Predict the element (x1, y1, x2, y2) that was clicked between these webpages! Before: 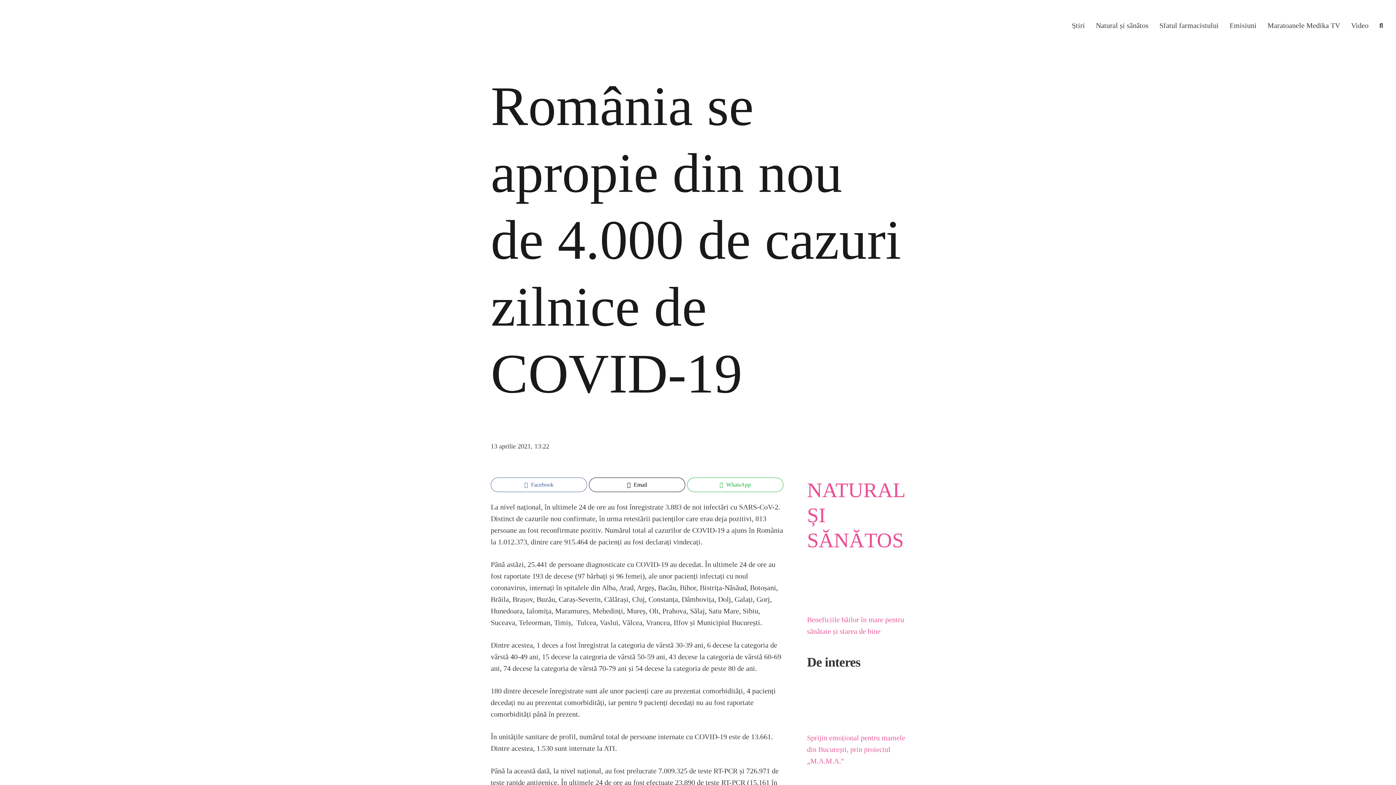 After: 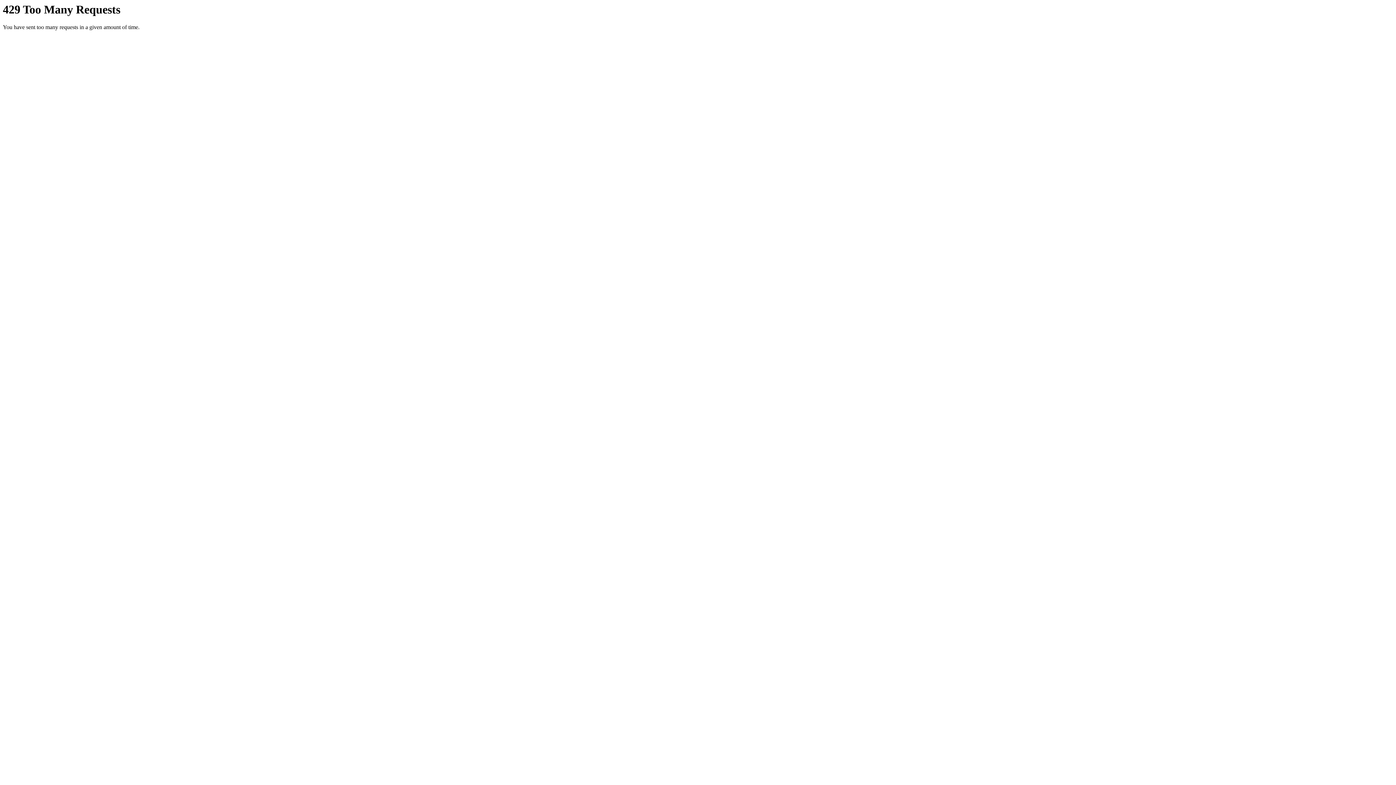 Action: label: Natural și sănătos bbox: (1090, 0, 1154, 50)